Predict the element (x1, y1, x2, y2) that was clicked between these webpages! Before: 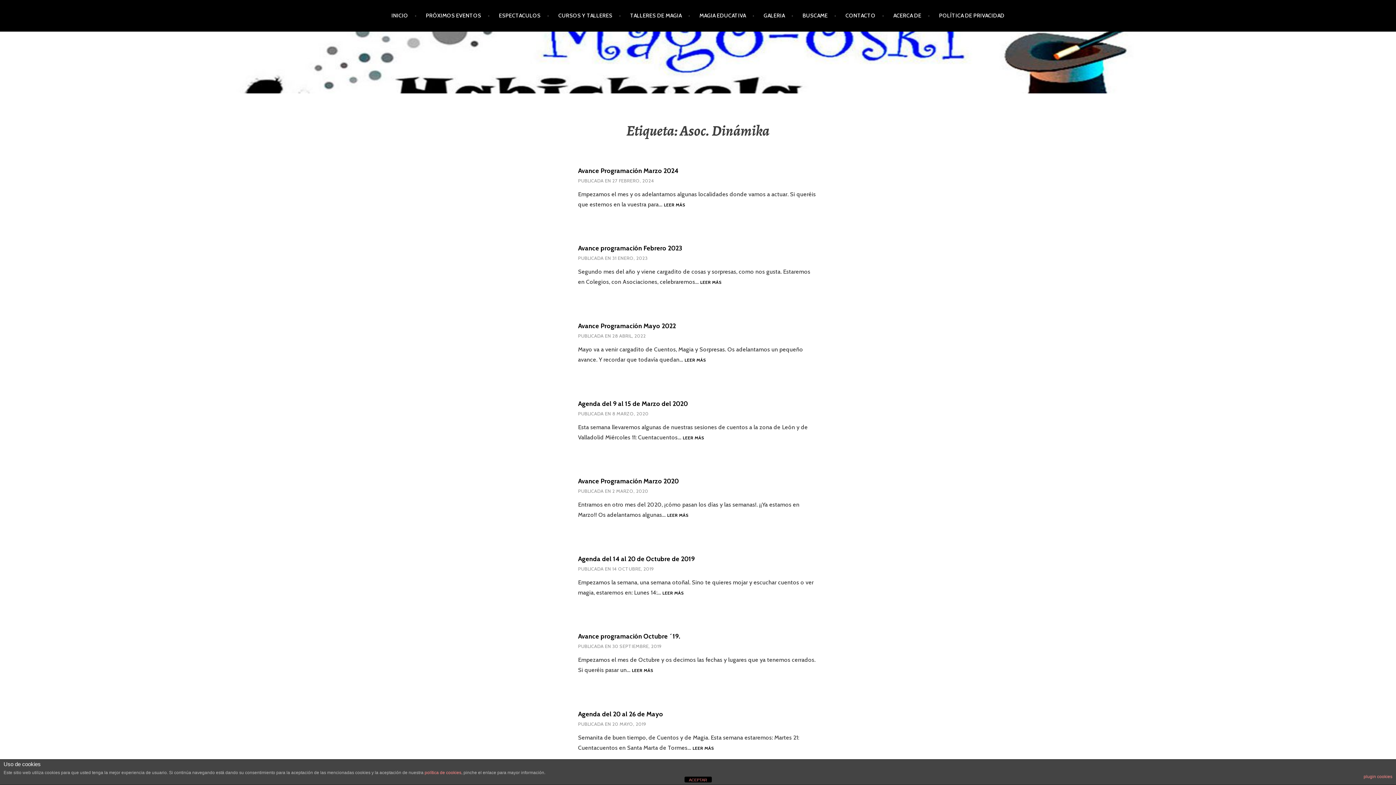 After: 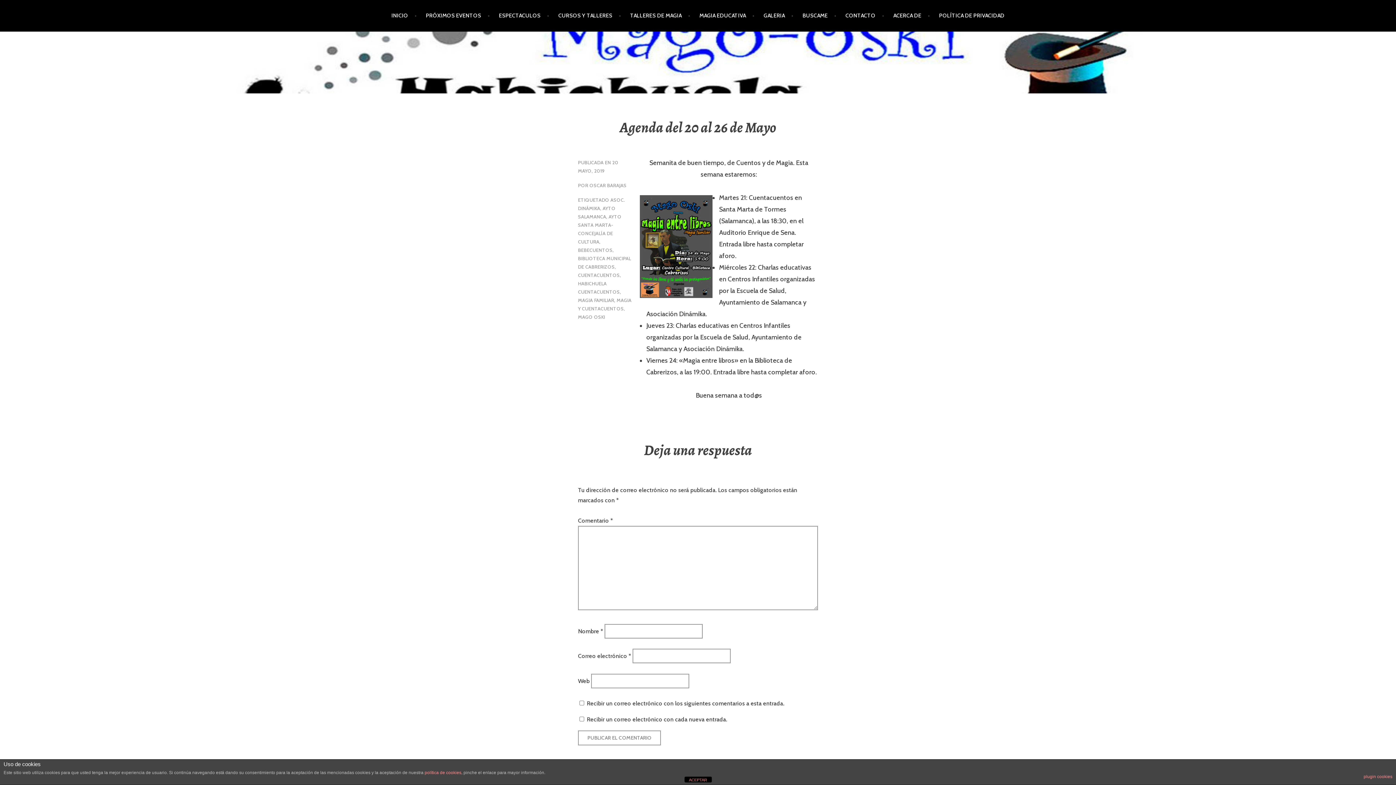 Action: label: LEER MÁS
AGENDA DEL 20 AL 26 DE MAYO bbox: (692, 745, 714, 751)